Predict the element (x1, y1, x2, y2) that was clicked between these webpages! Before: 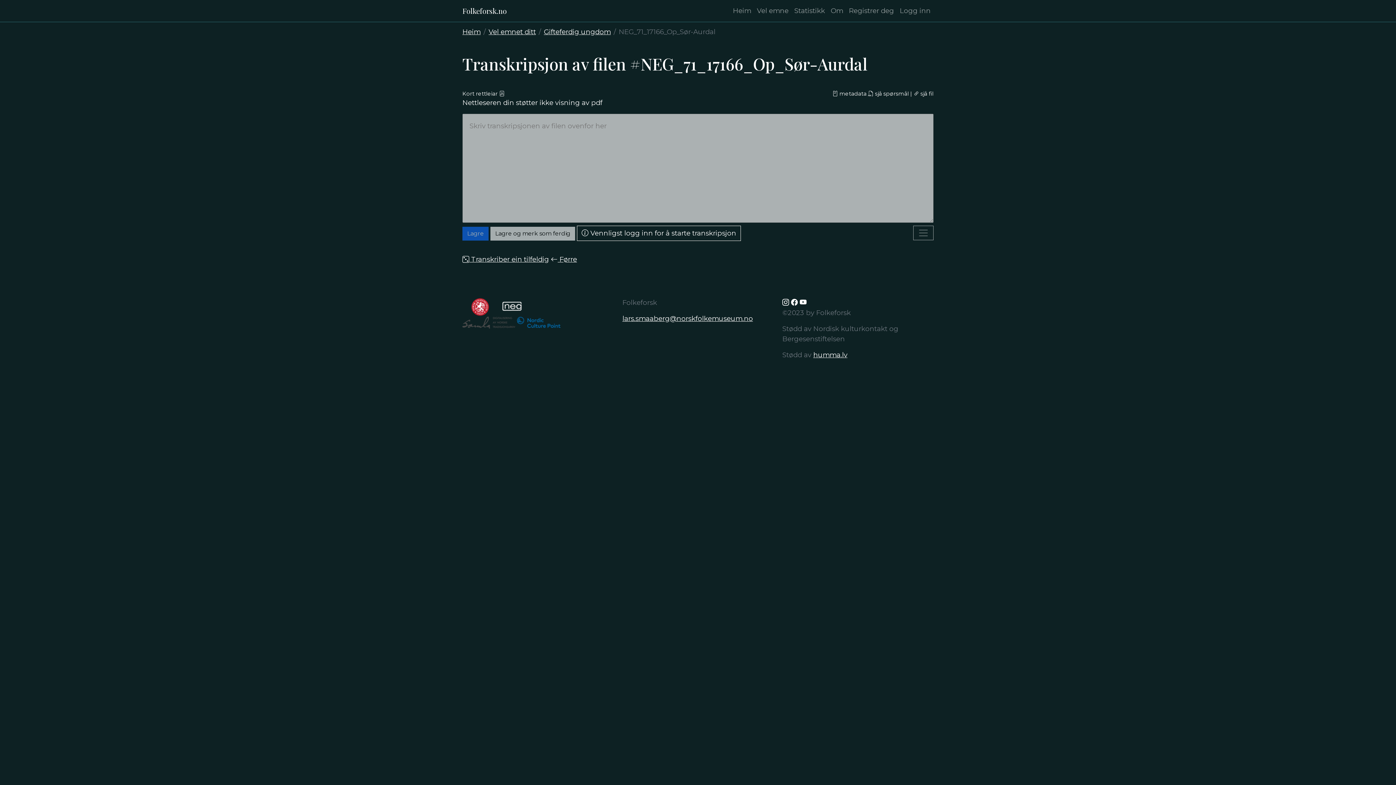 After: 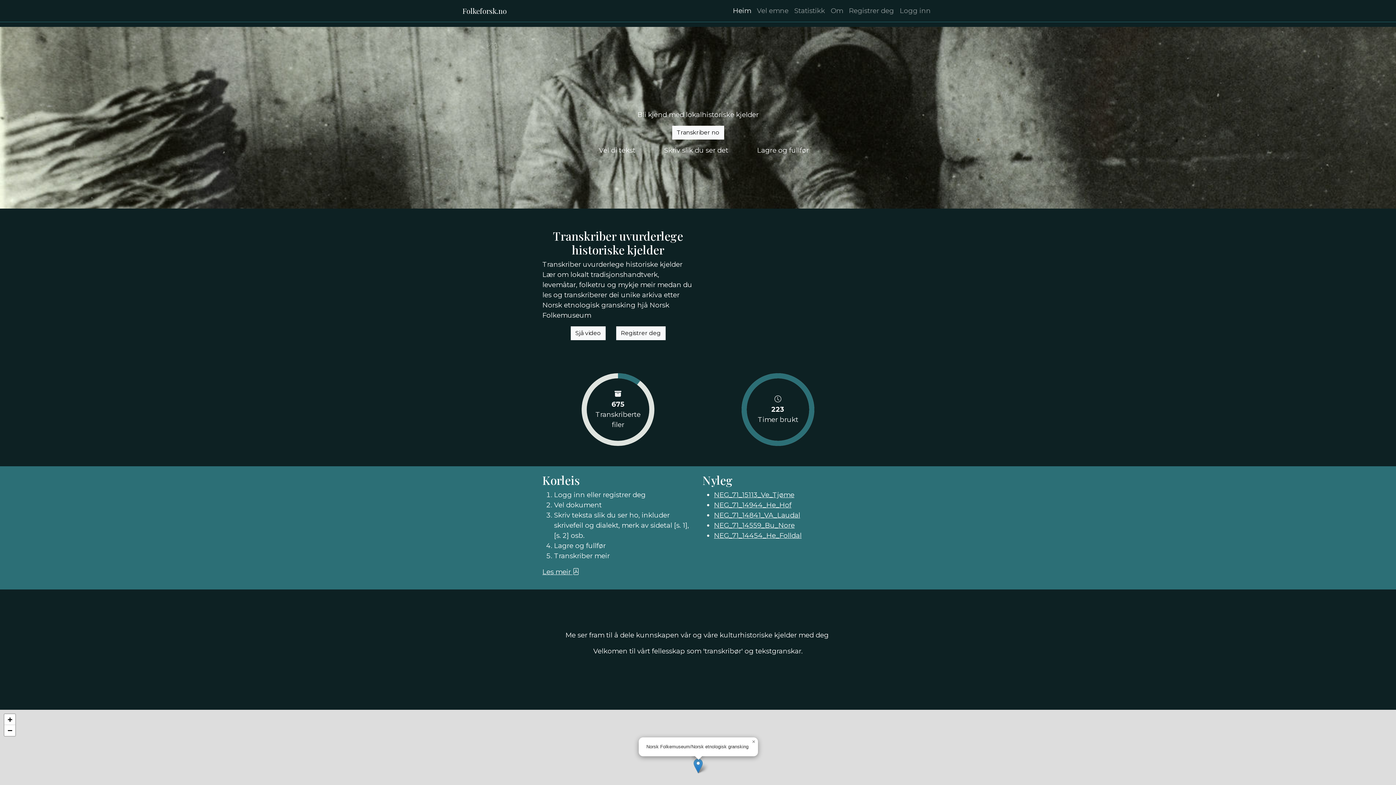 Action: bbox: (730, 2, 754, 18) label: Heim